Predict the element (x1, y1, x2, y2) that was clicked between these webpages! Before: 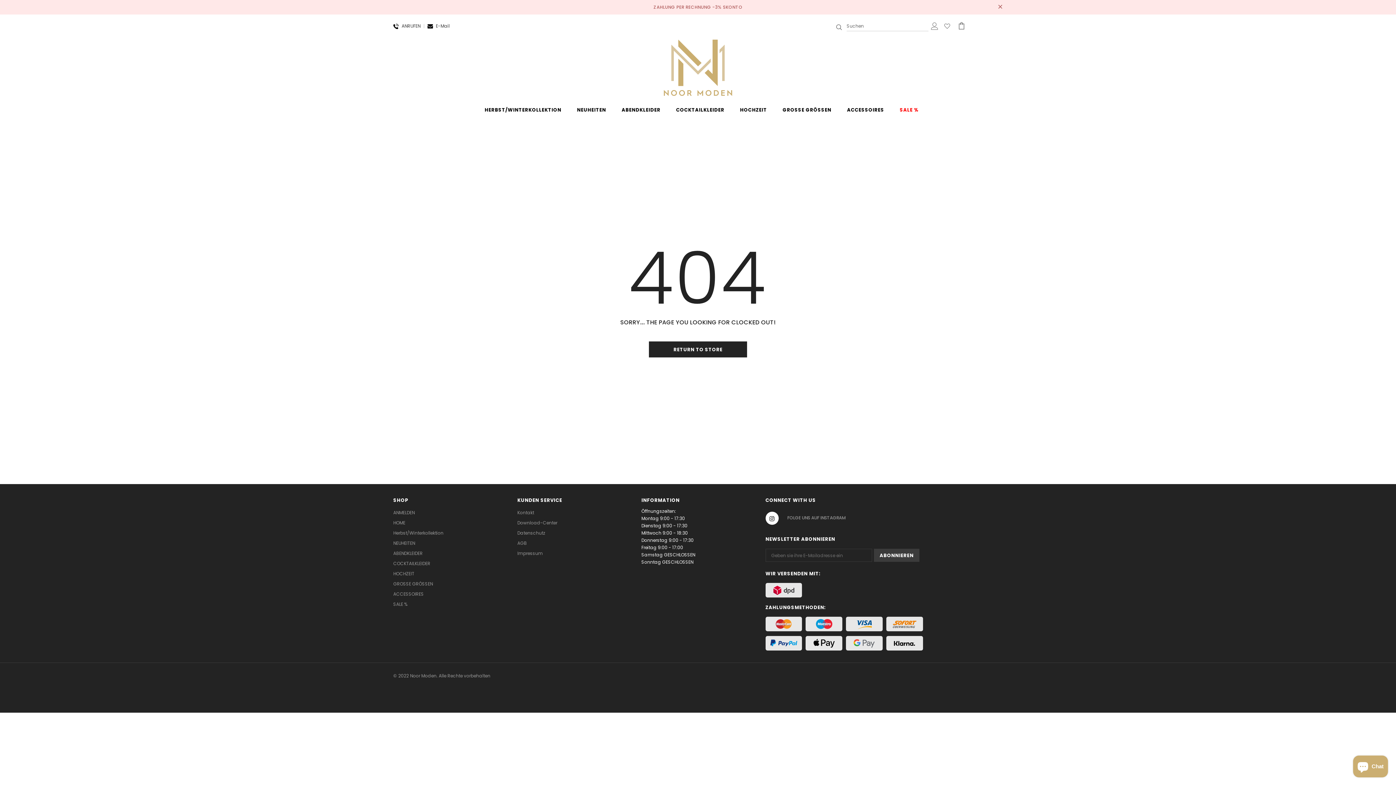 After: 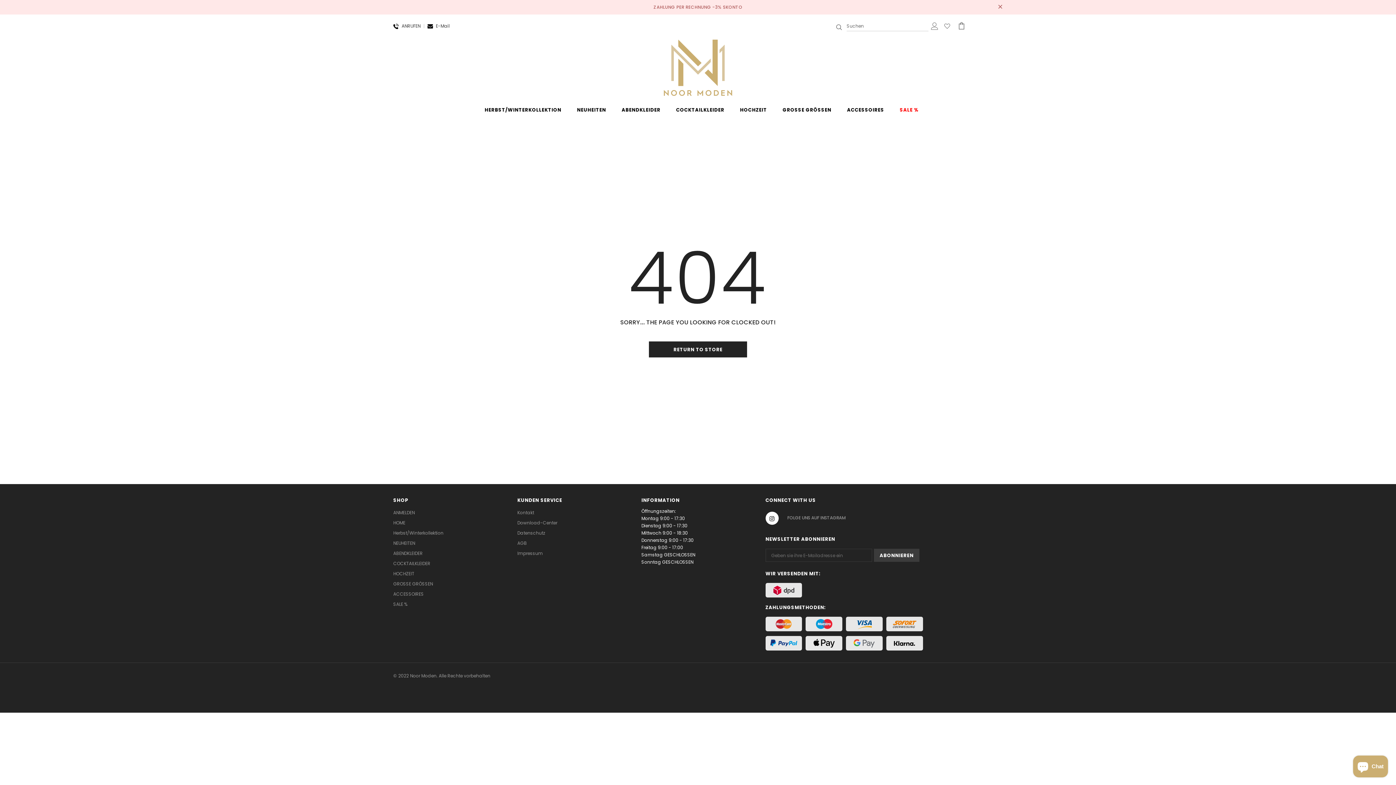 Action: label:  ANRUFEN bbox: (393, 22, 420, 29)